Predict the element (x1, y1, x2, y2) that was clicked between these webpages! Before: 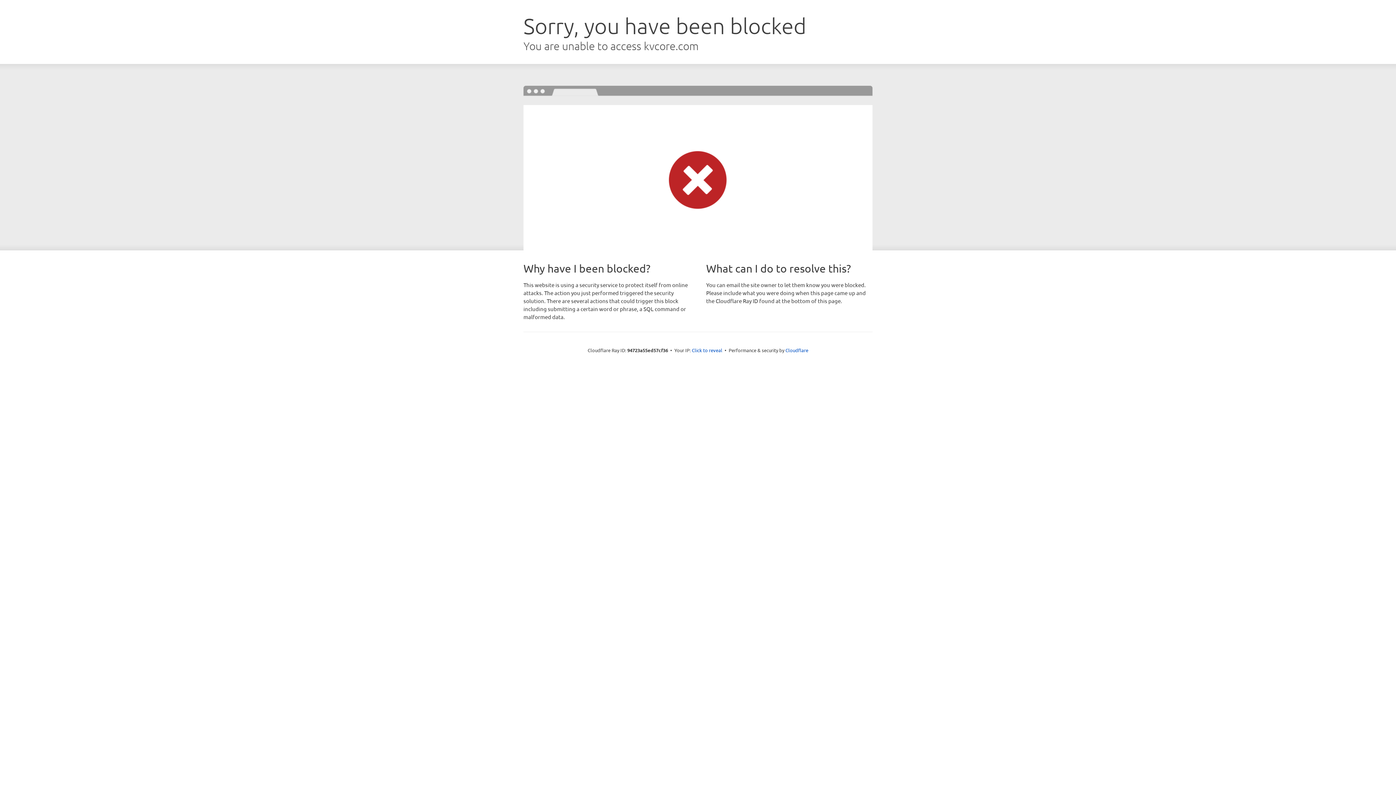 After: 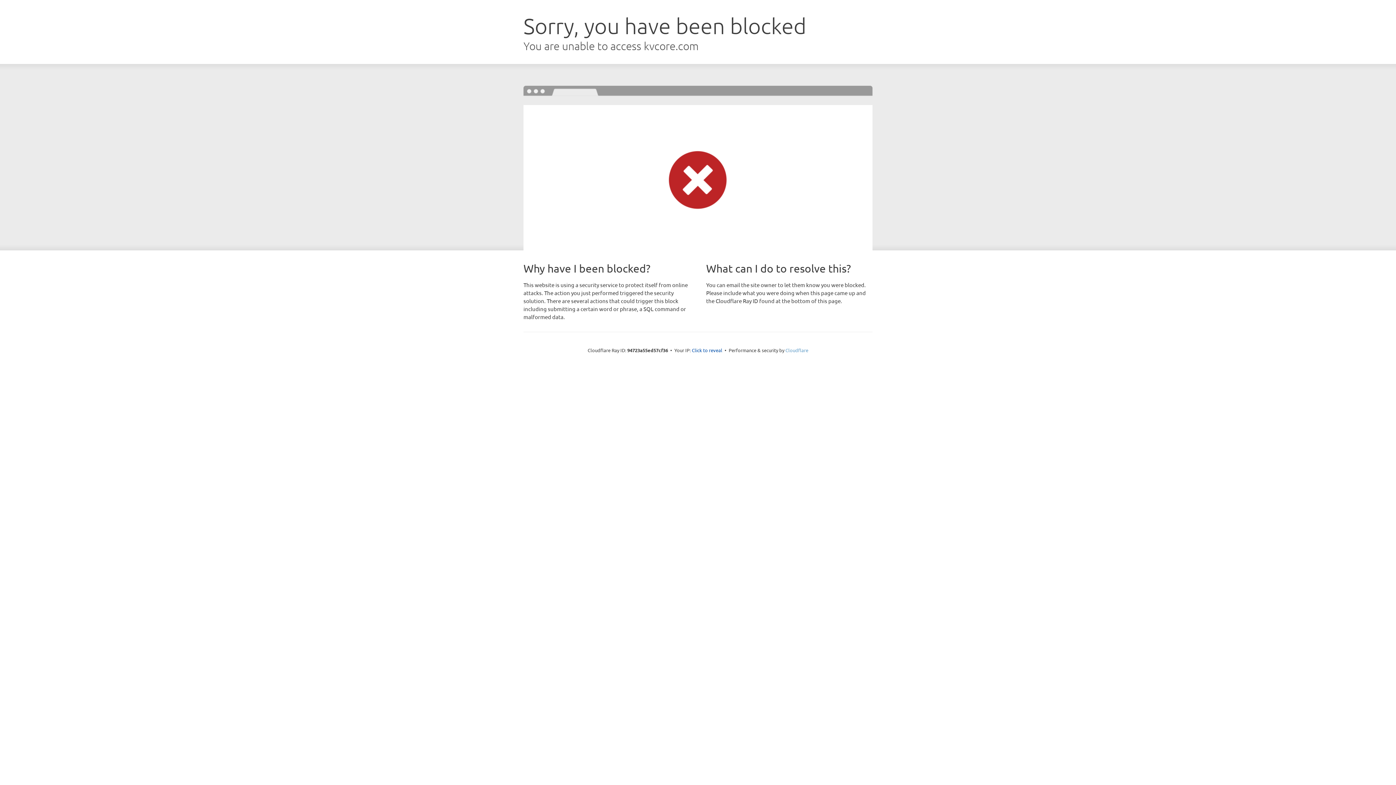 Action: bbox: (785, 347, 808, 353) label: Cloudflare